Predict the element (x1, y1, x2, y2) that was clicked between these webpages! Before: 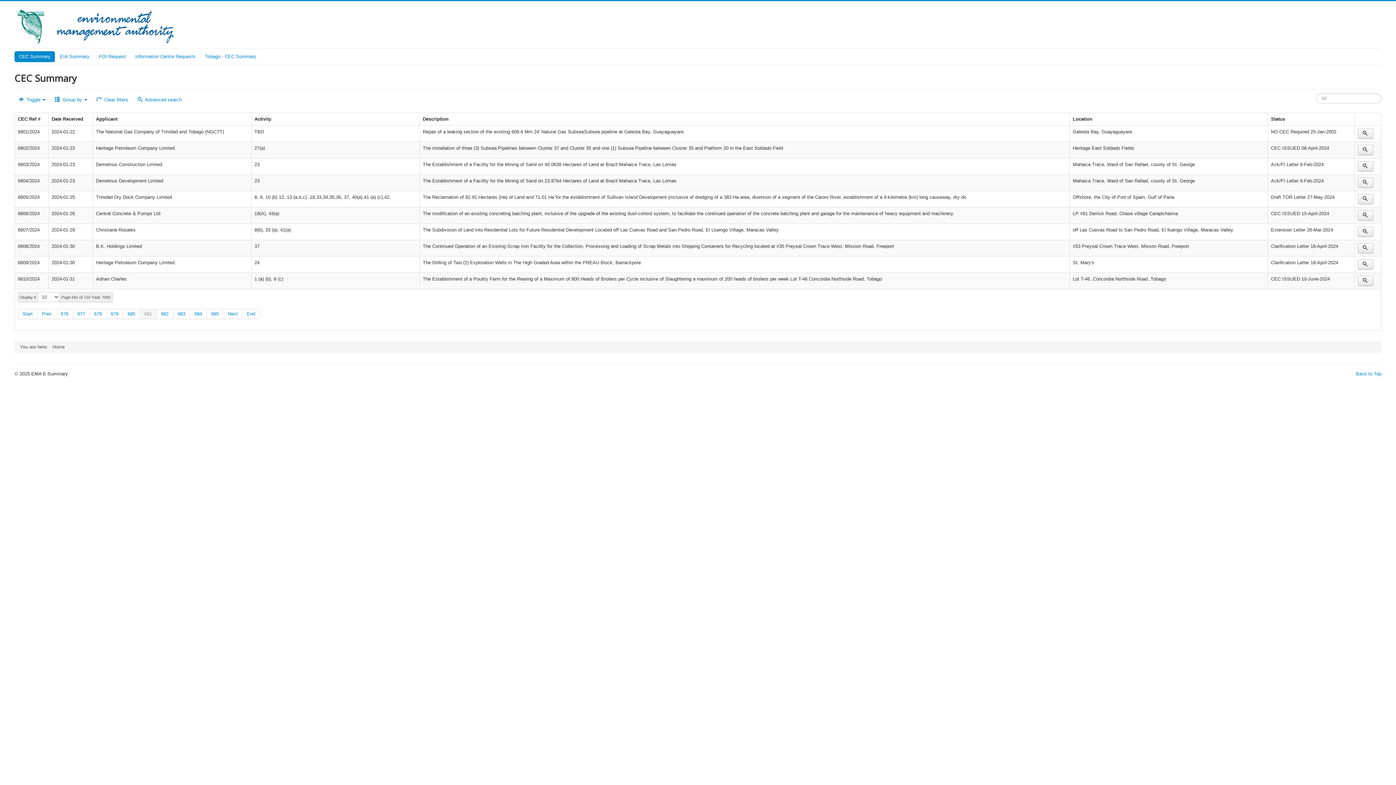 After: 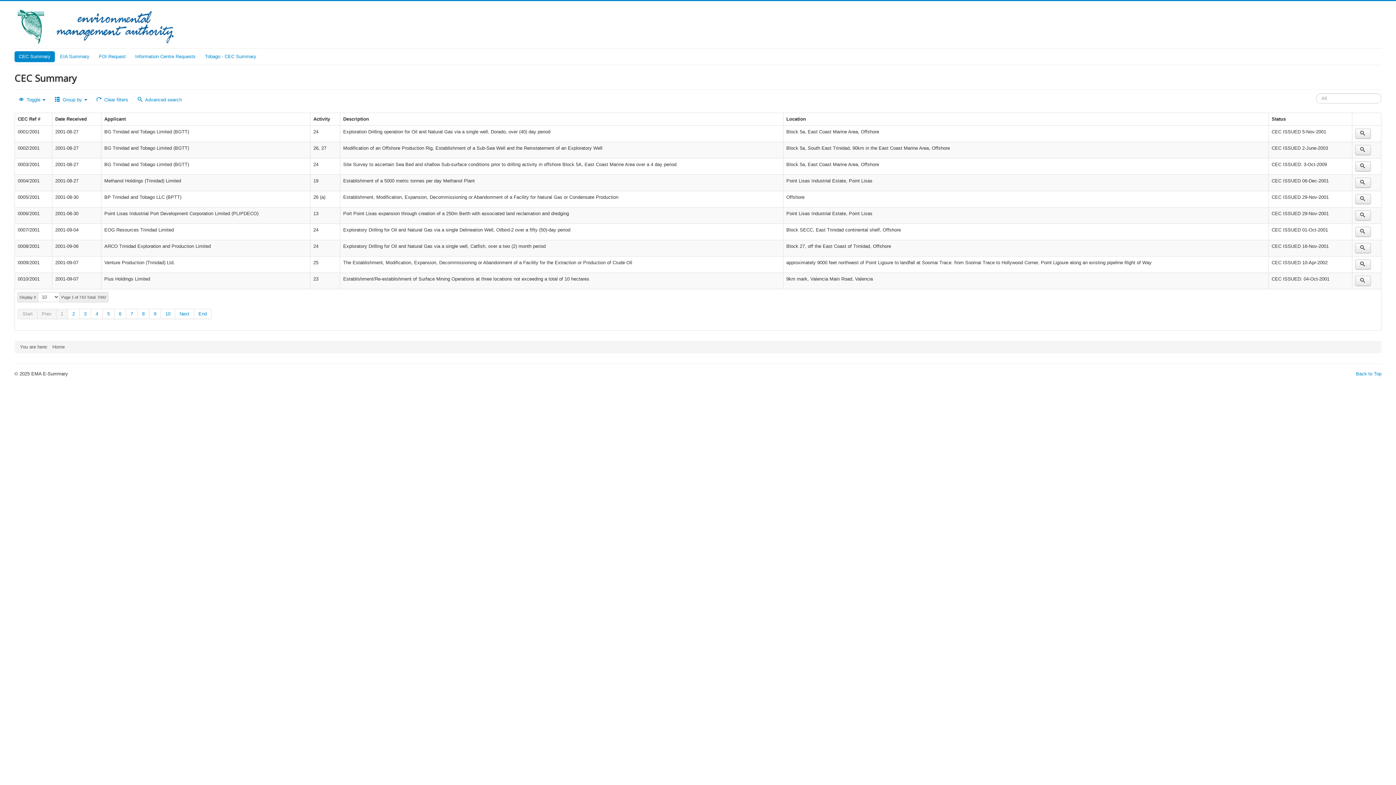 Action: label: 681 bbox: (140, 309, 156, 319)